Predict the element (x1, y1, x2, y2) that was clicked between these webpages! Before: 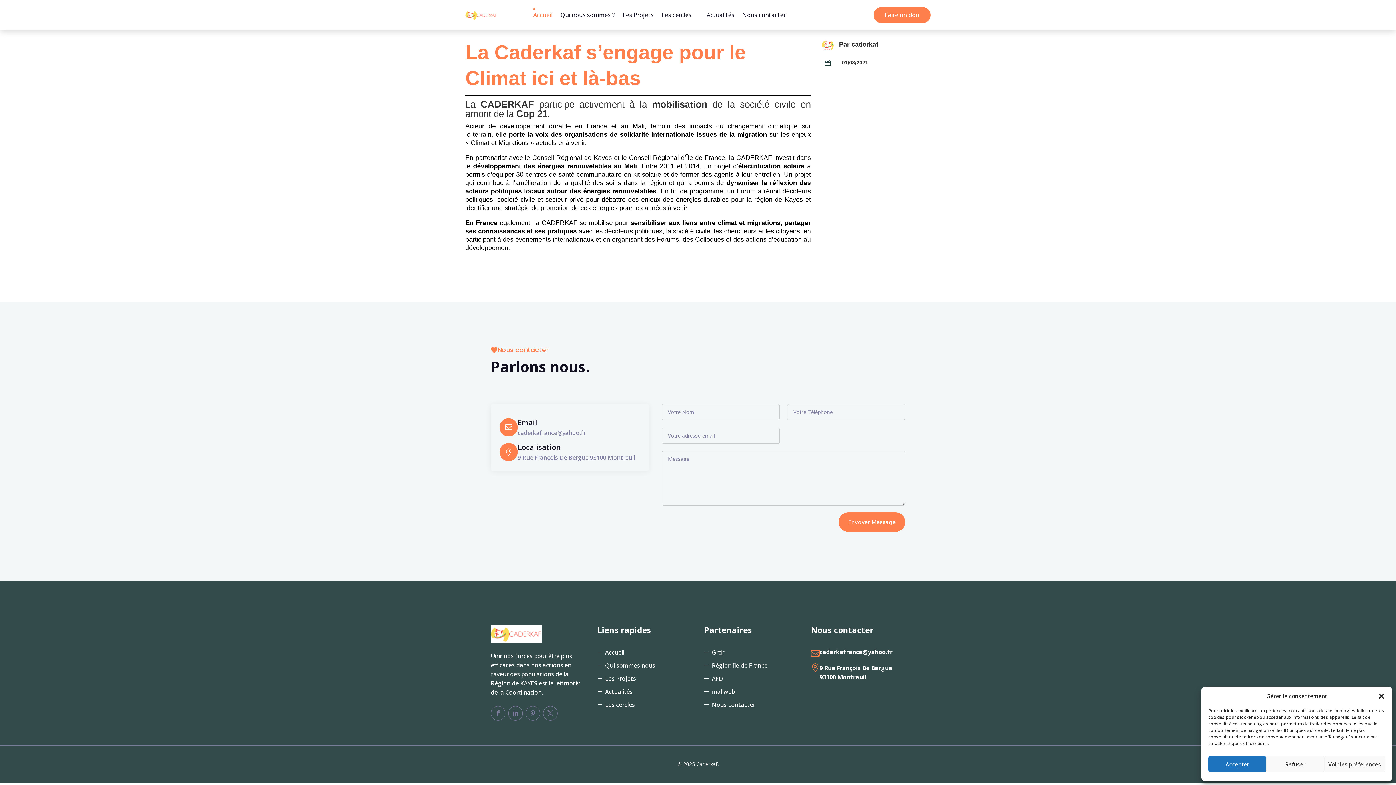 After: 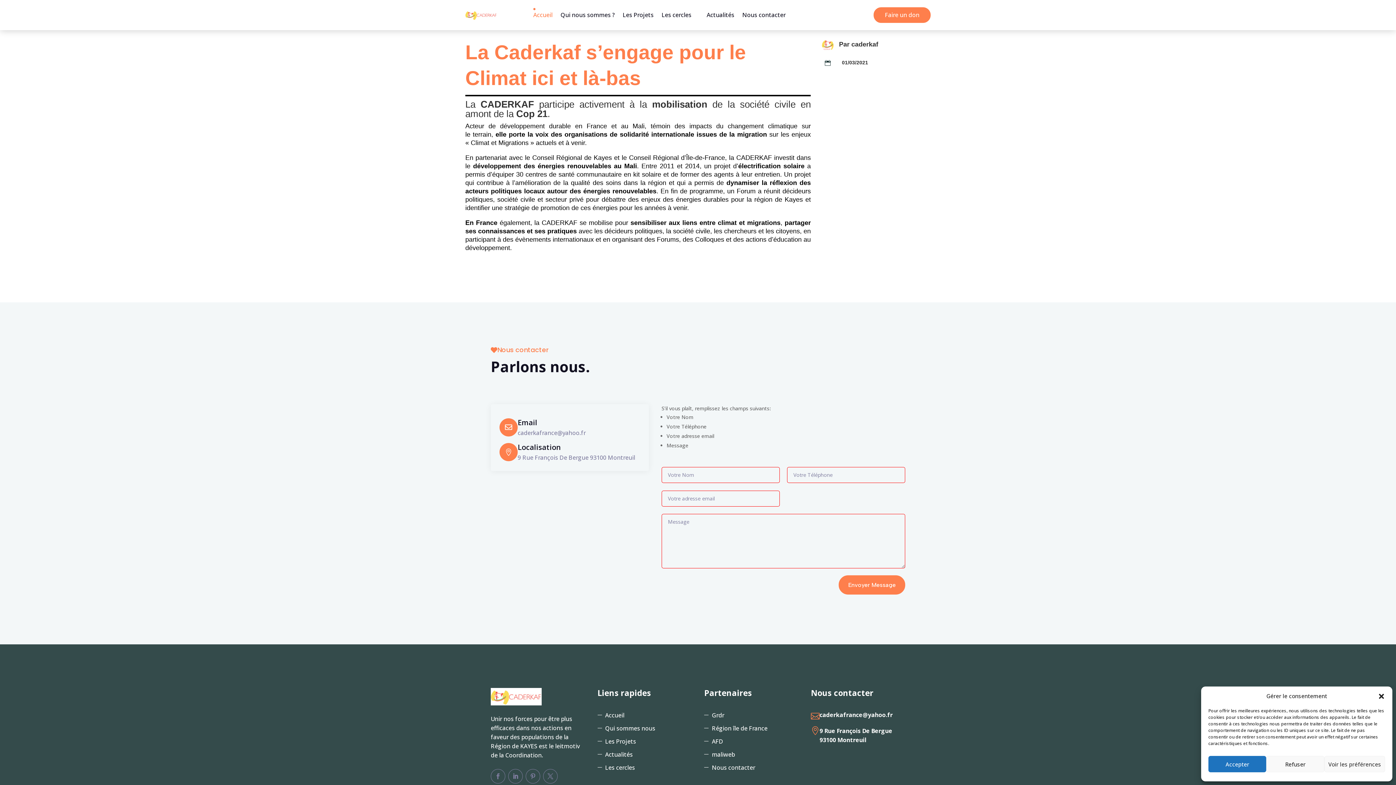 Action: bbox: (838, 512, 905, 531) label: Envoyer Message